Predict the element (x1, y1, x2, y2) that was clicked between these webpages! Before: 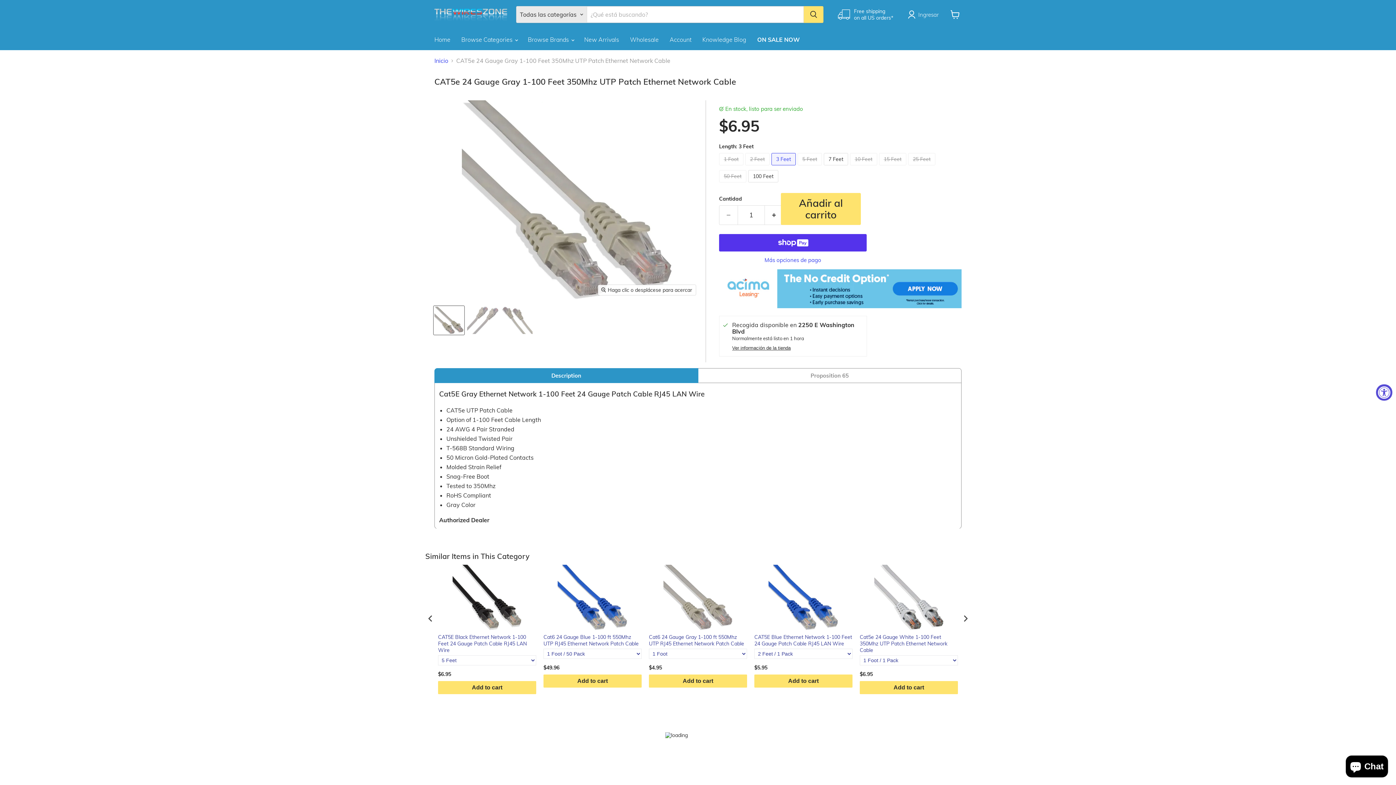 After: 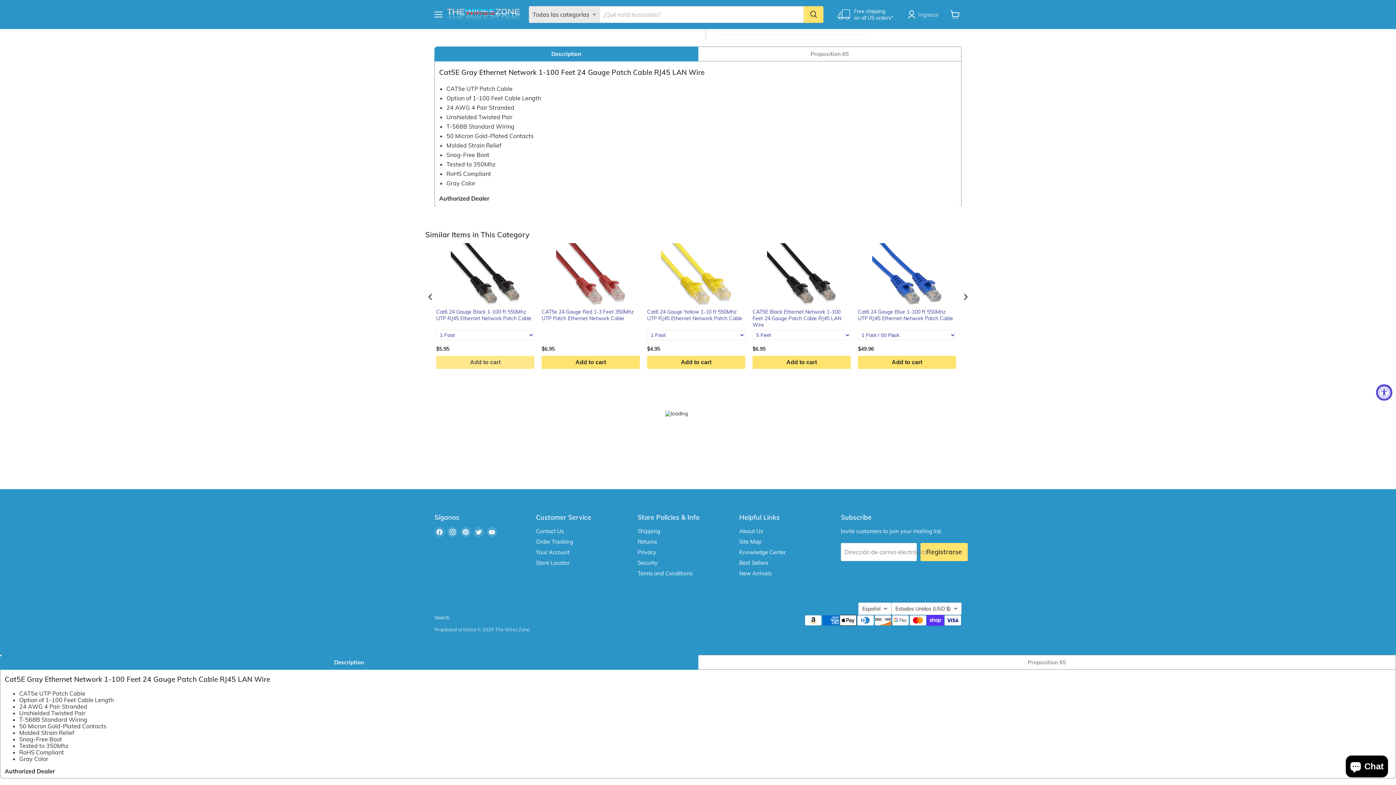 Action: label: Add to cart bbox: (543, 674, 641, 687)